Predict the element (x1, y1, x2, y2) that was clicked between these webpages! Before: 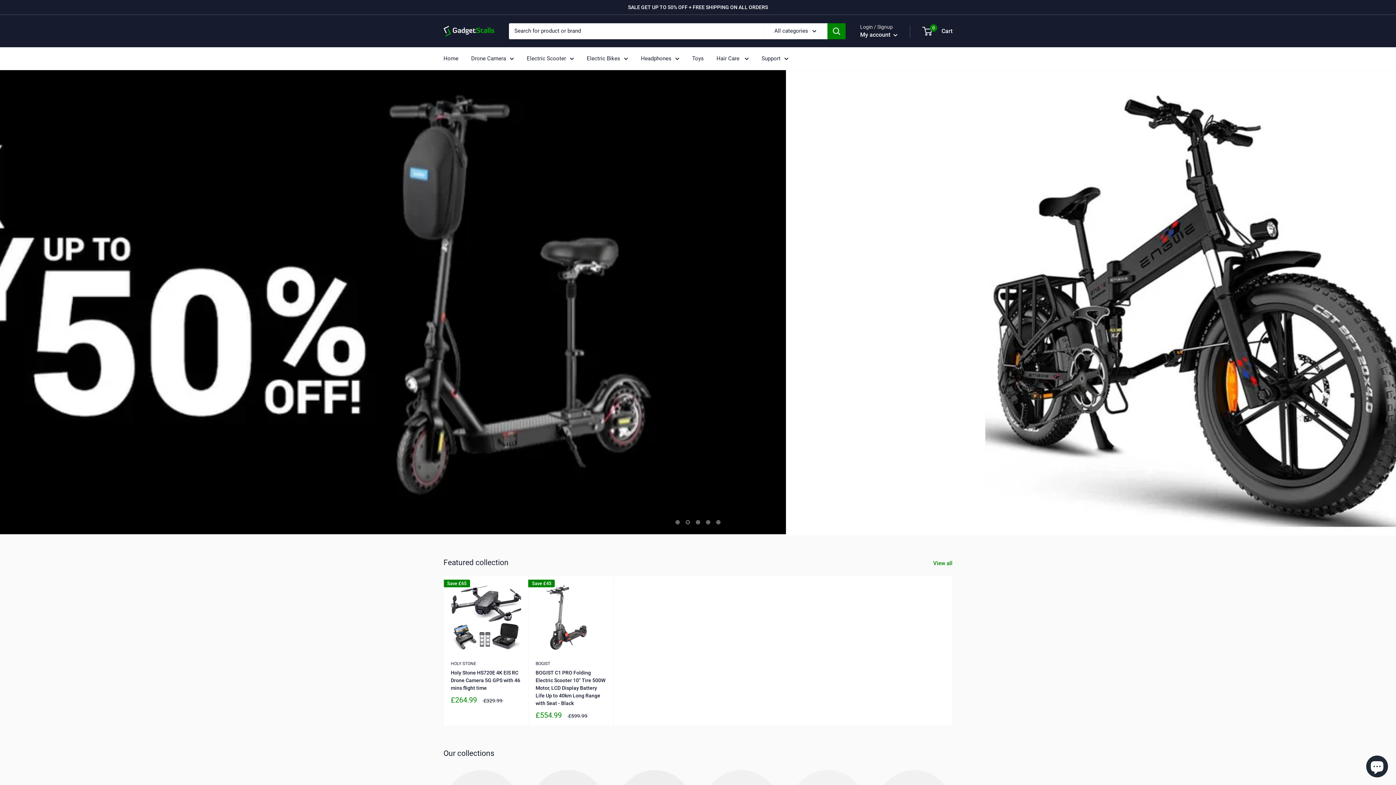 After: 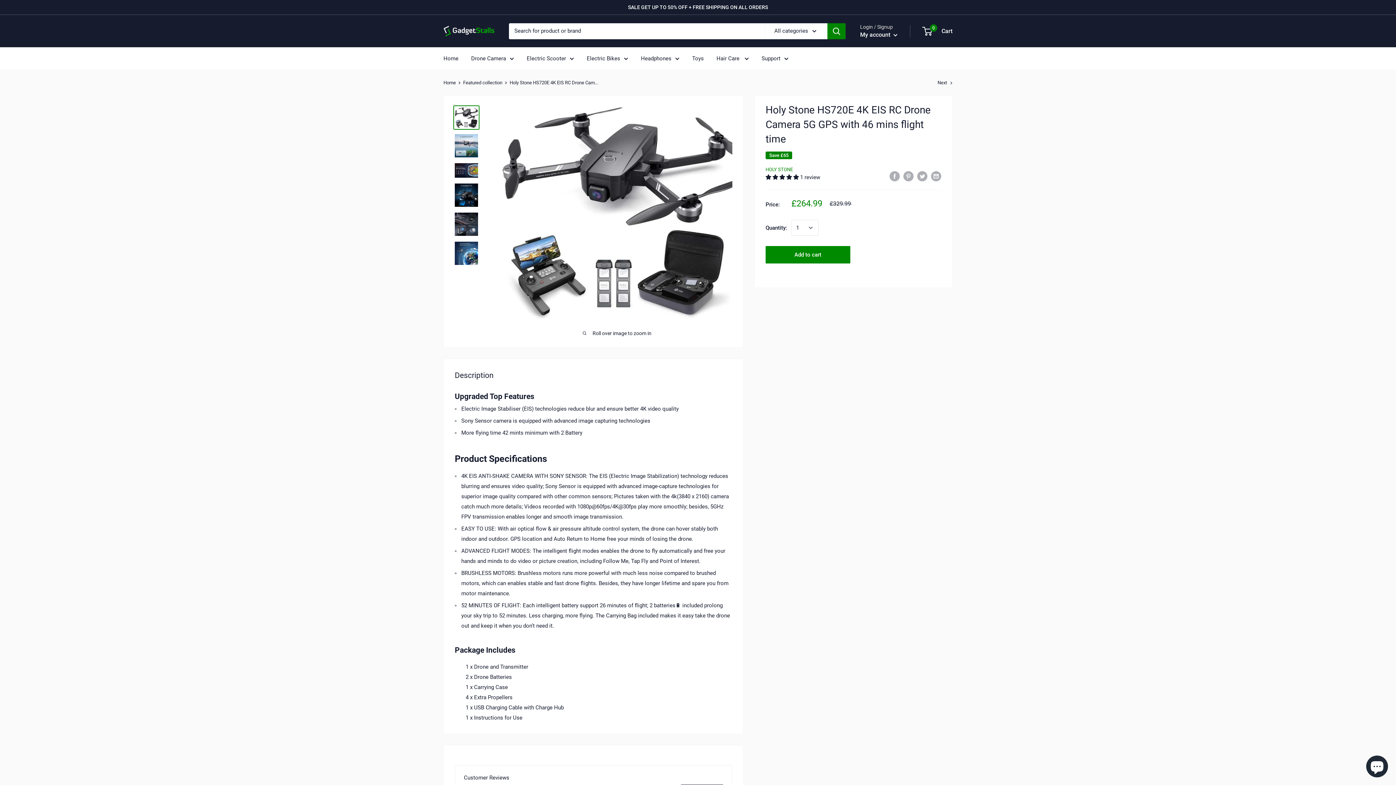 Action: bbox: (450, 582, 521, 652)